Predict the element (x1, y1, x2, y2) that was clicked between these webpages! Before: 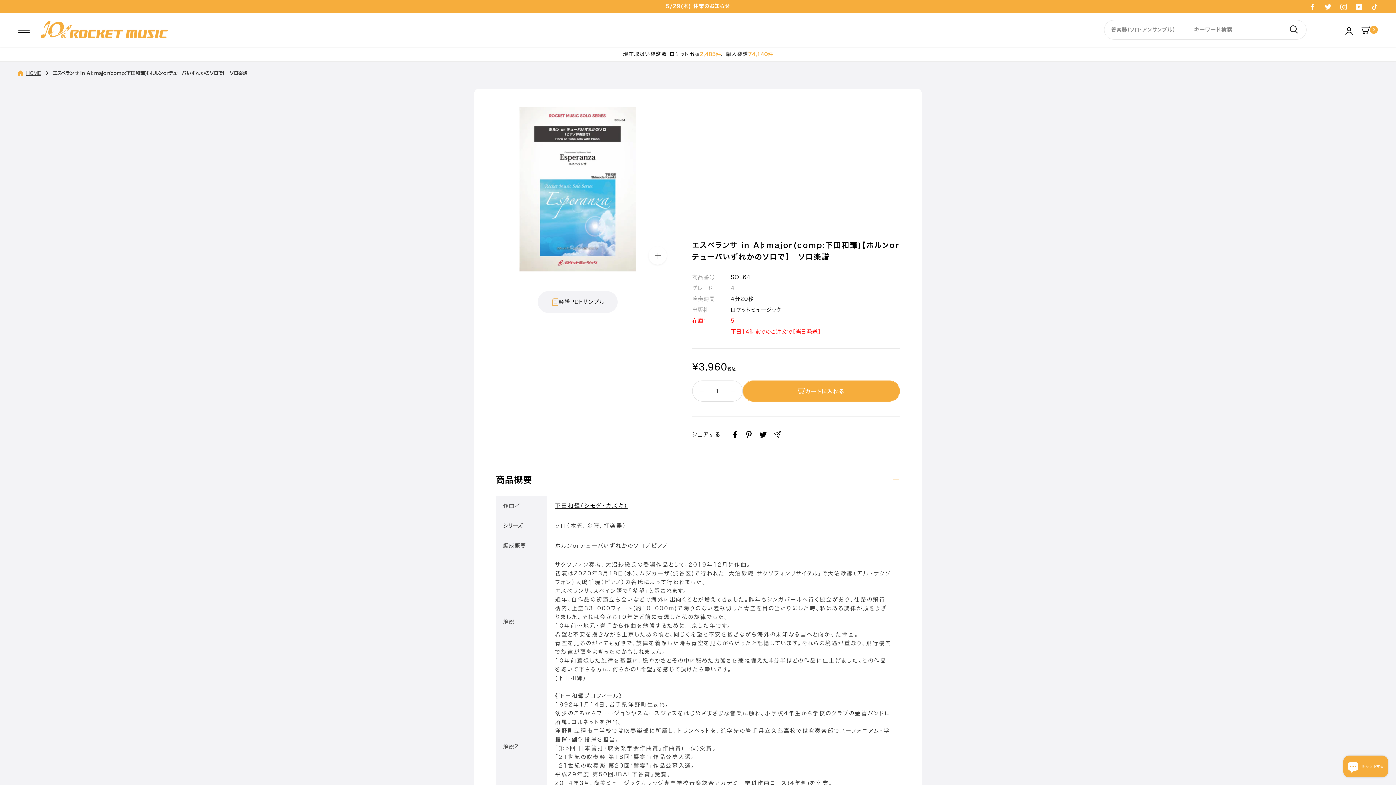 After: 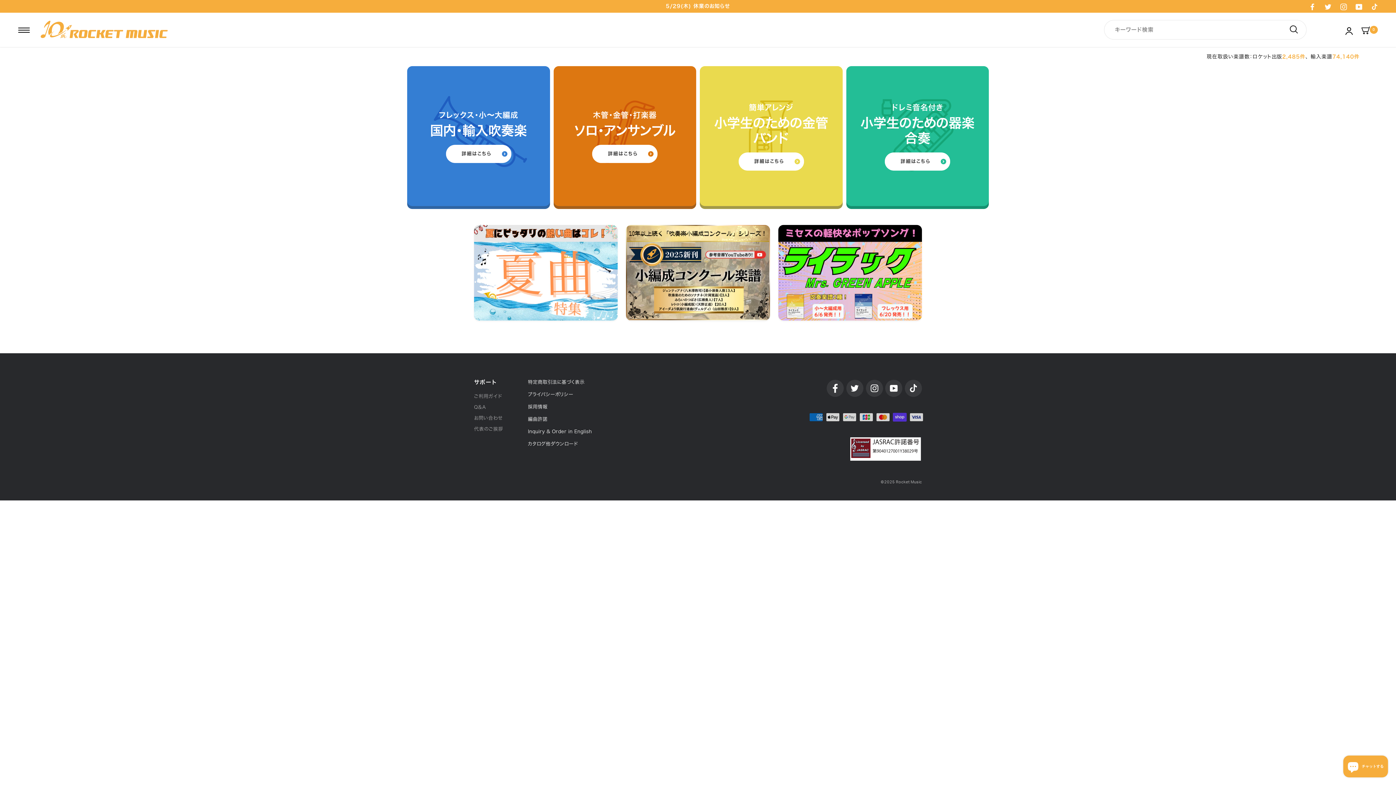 Action: label:  HOME bbox: (18, 69, 40, 76)